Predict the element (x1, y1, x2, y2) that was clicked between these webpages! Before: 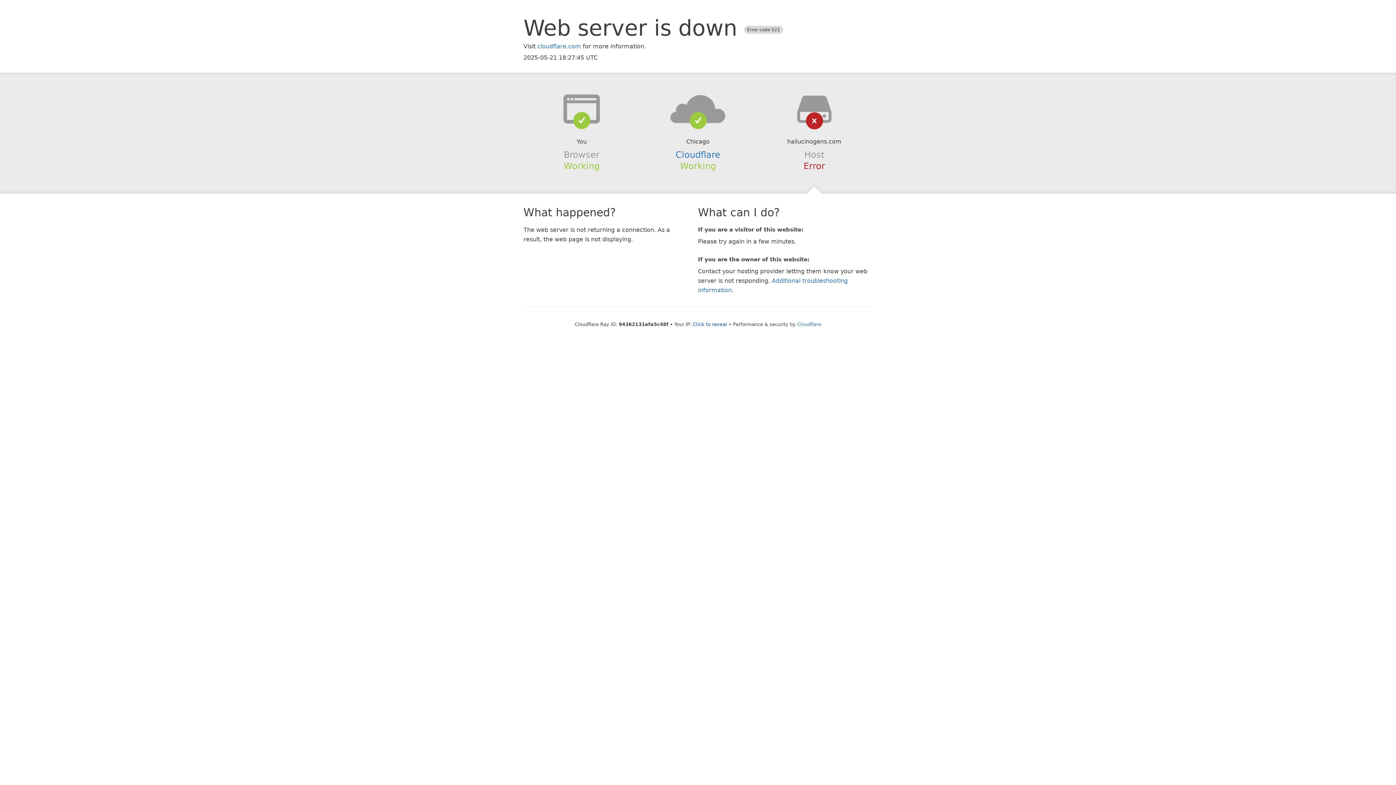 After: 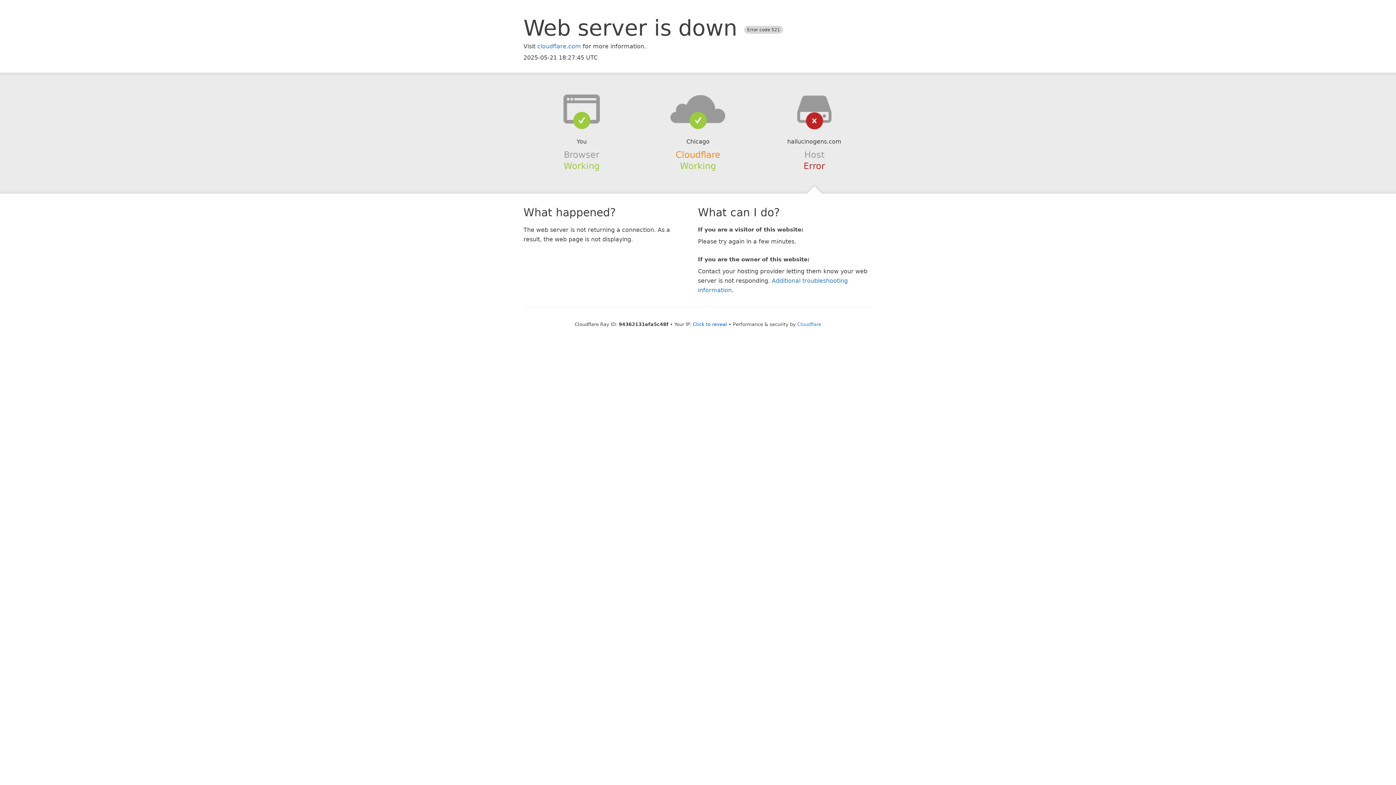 Action: bbox: (675, 149, 720, 159) label: Cloudflare